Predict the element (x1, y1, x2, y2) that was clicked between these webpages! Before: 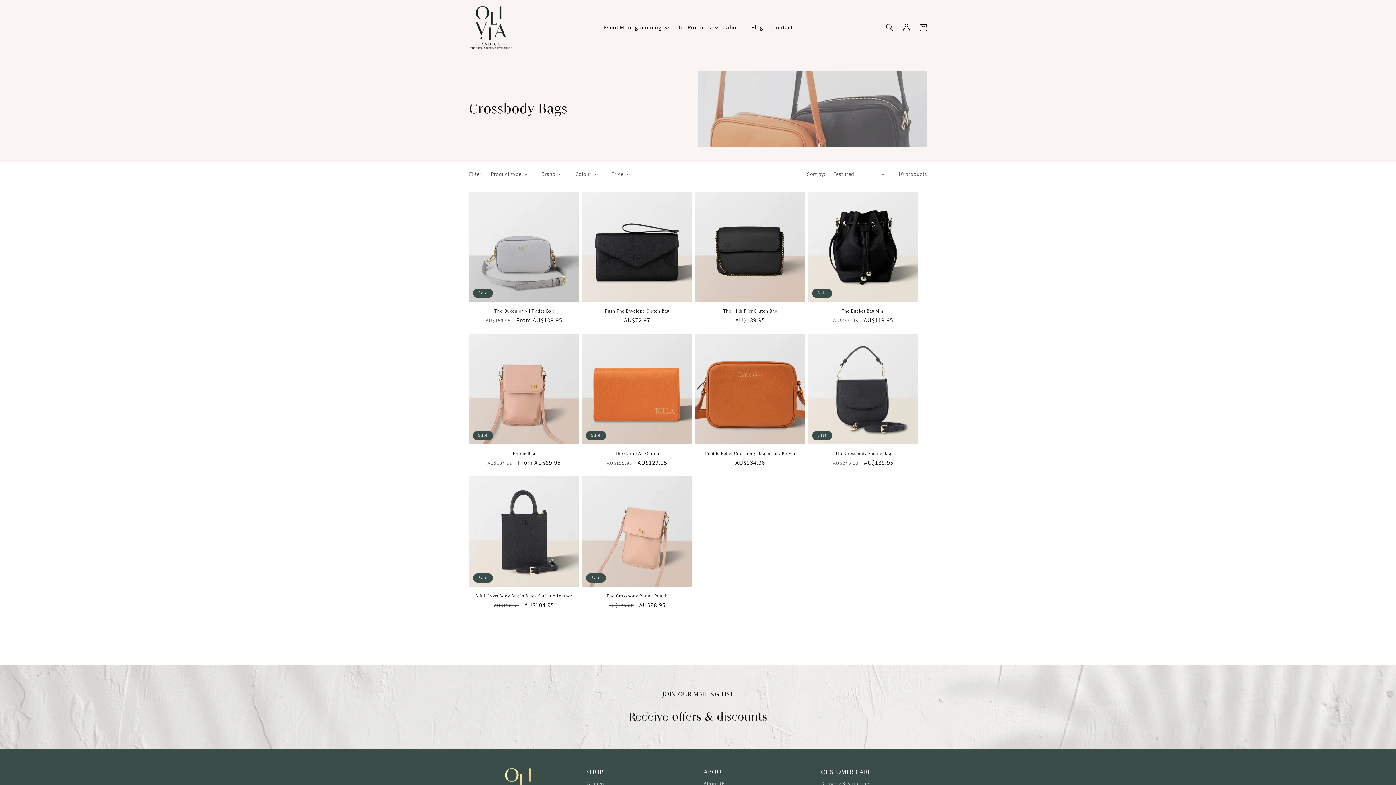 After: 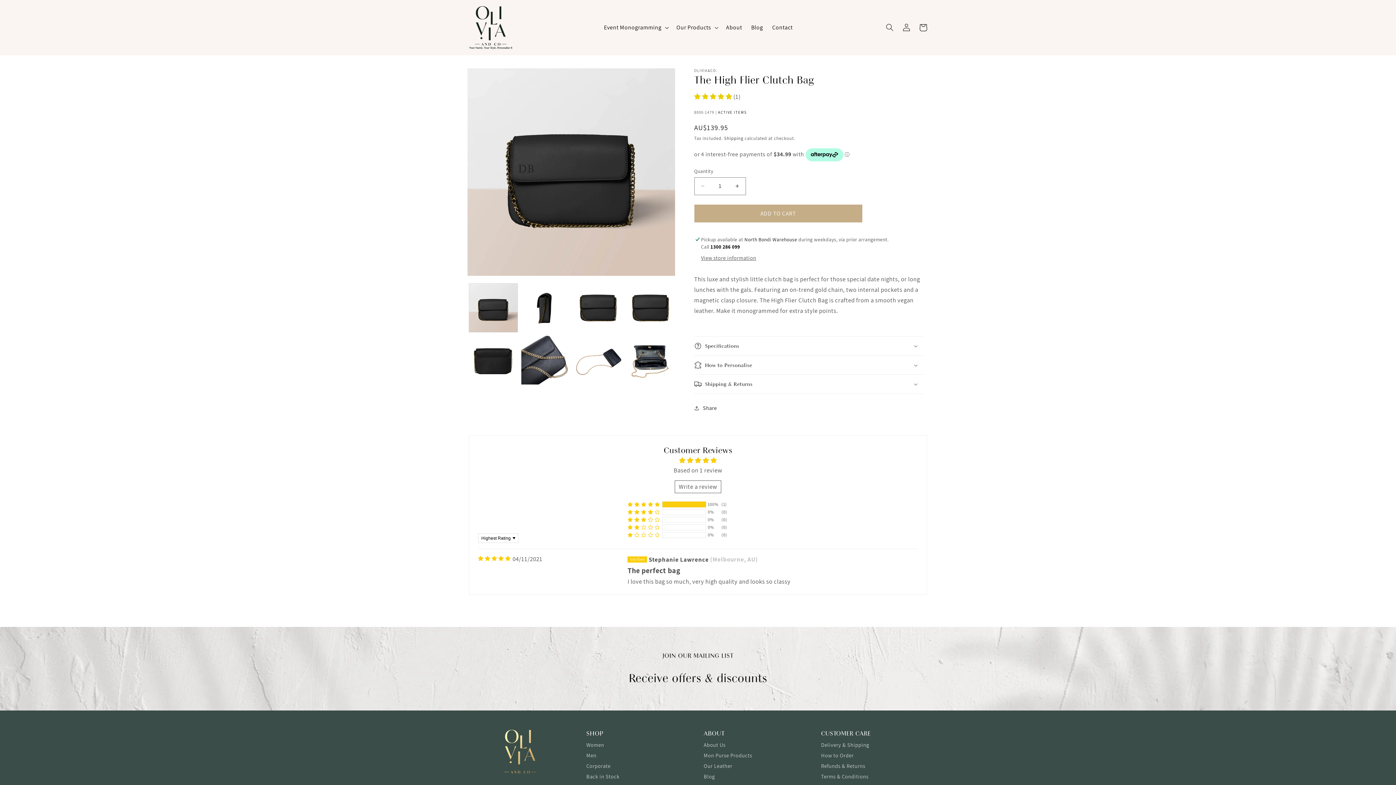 Action: label: The High Flier Clutch Bag bbox: (695, 308, 805, 314)